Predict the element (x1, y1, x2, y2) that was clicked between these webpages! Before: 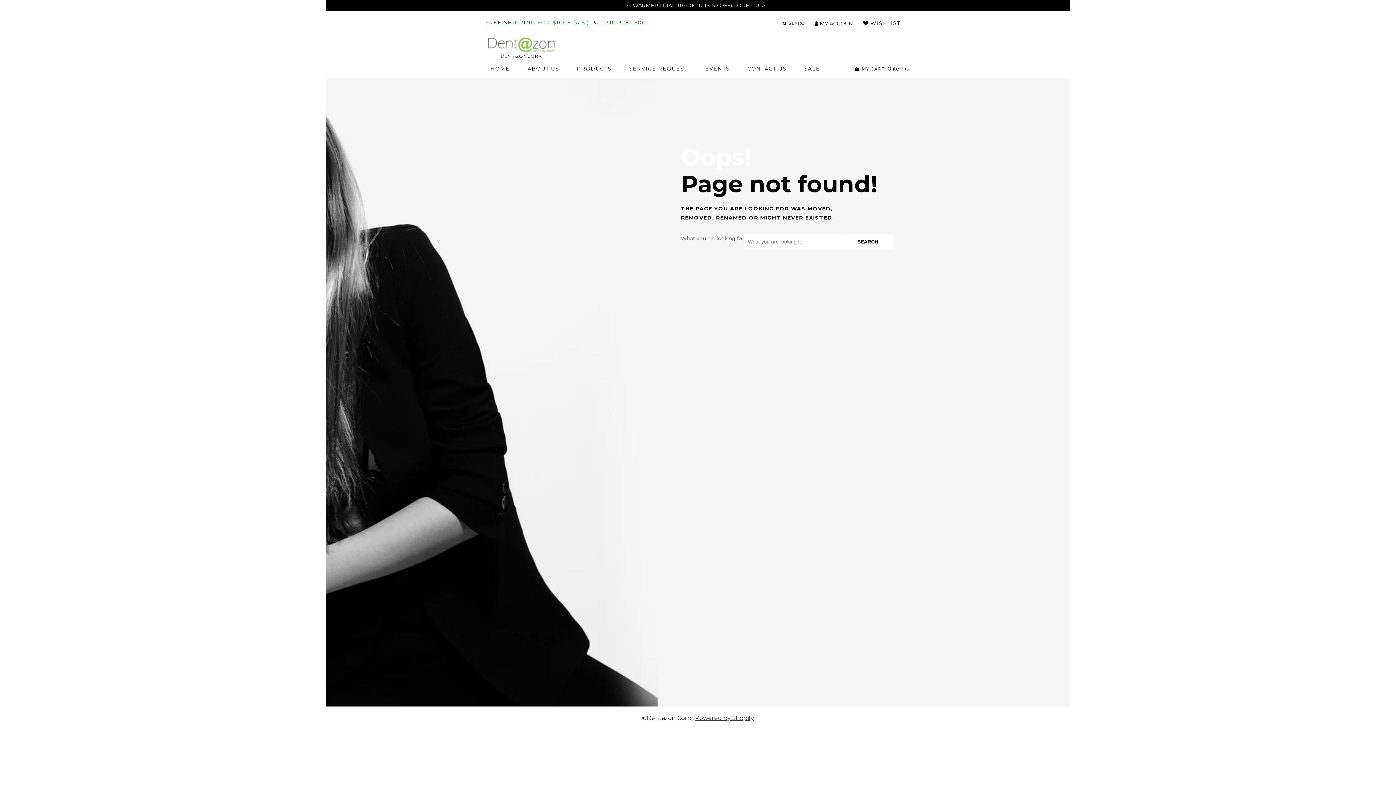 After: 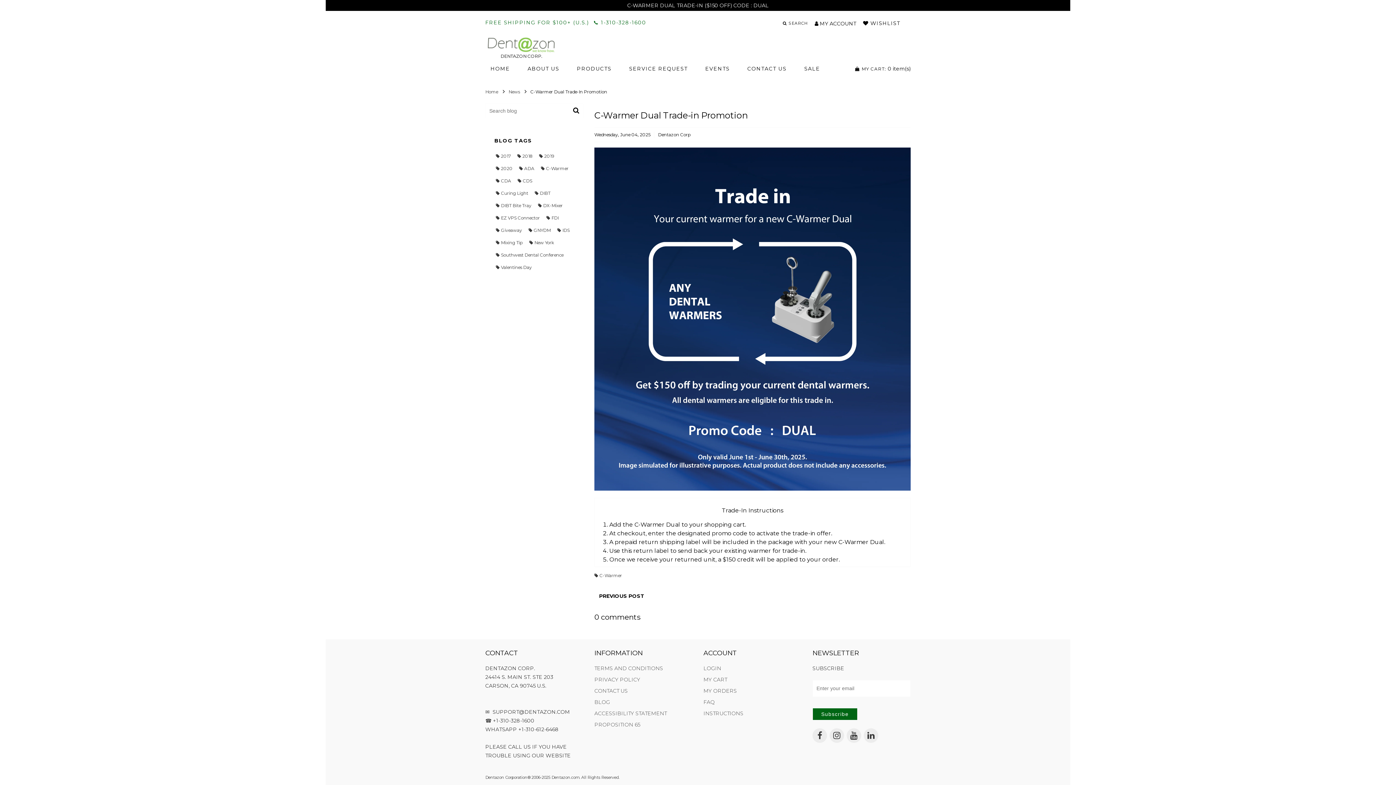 Action: label: C-WARMER DUAL TRADE-IN ($150 OFF) CODE : DUAL bbox: (627, 2, 768, 8)